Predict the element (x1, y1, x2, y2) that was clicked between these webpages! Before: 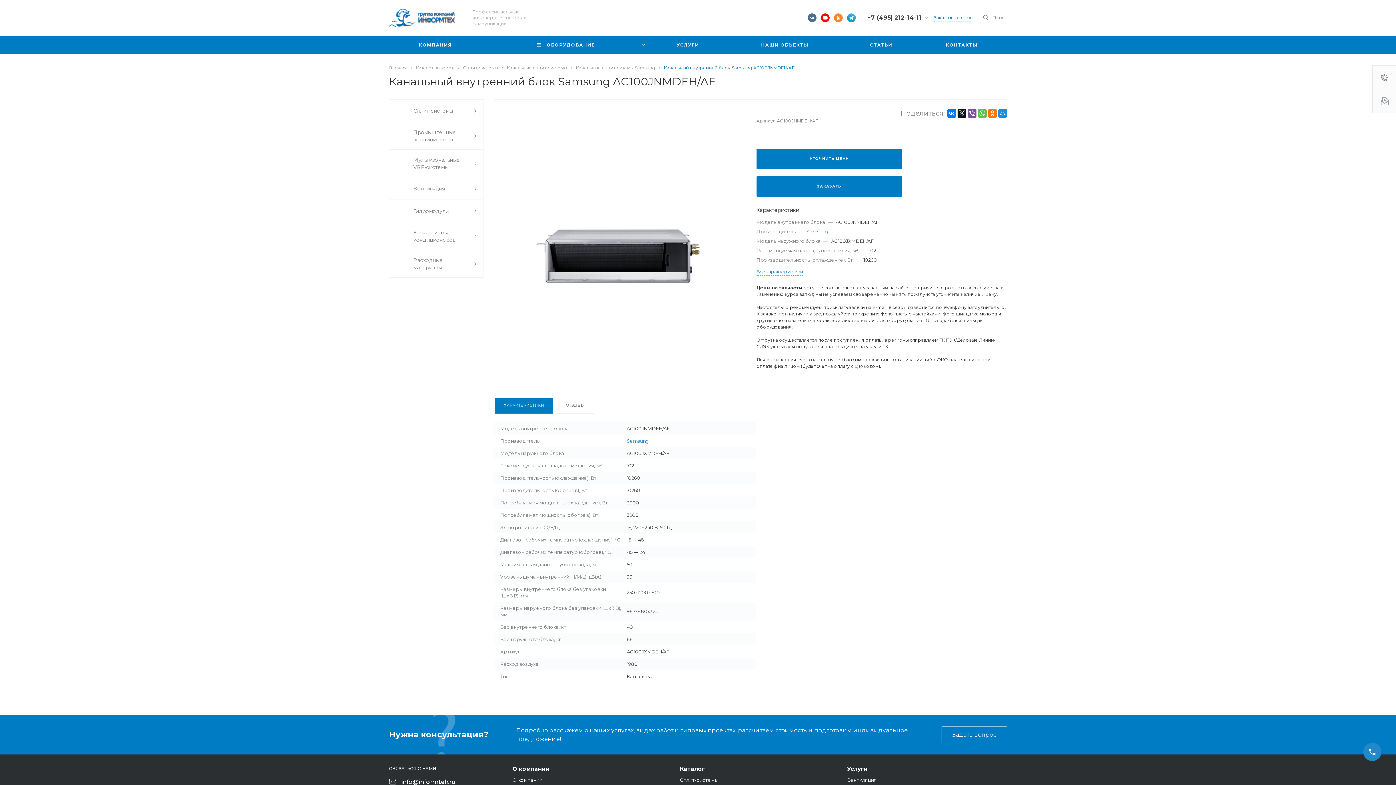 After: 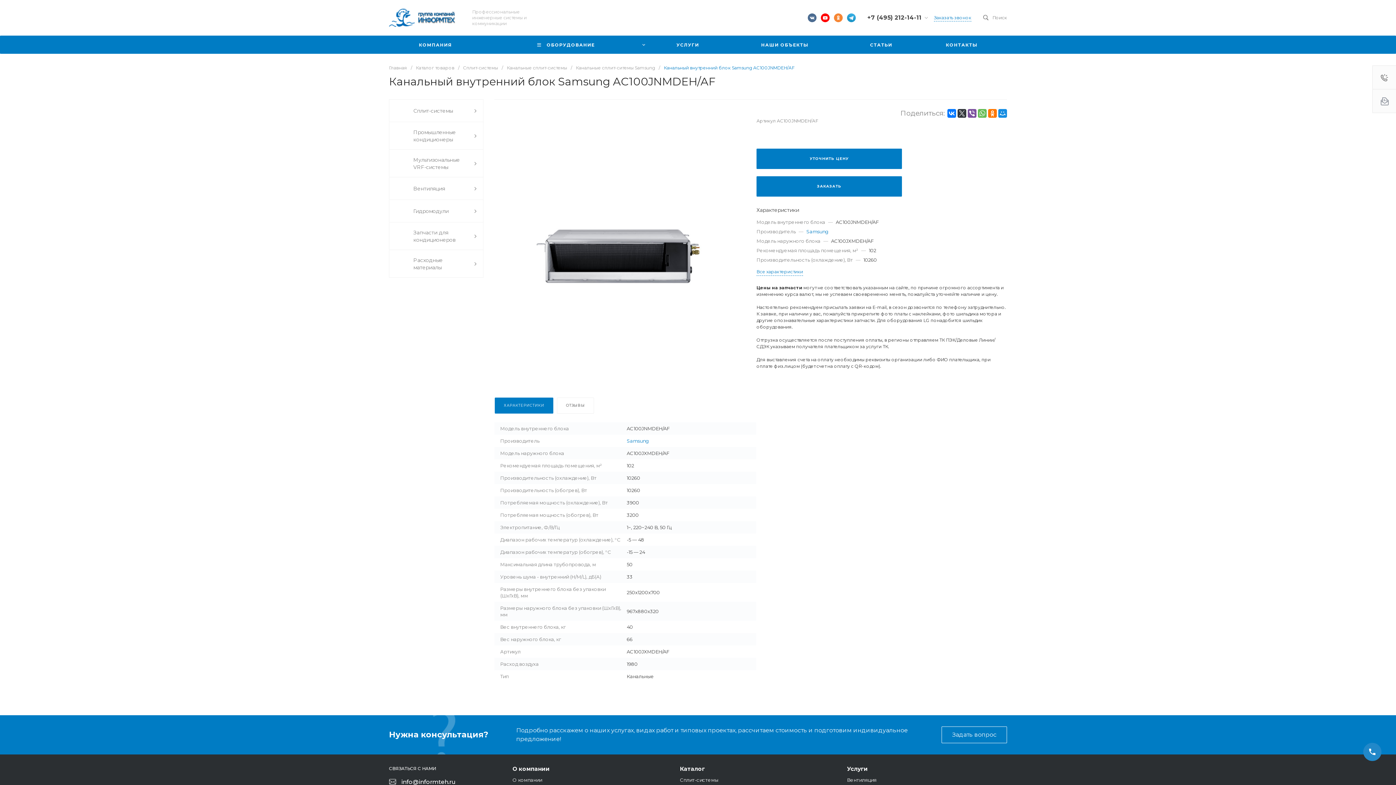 Action: bbox: (957, 108, 966, 117)